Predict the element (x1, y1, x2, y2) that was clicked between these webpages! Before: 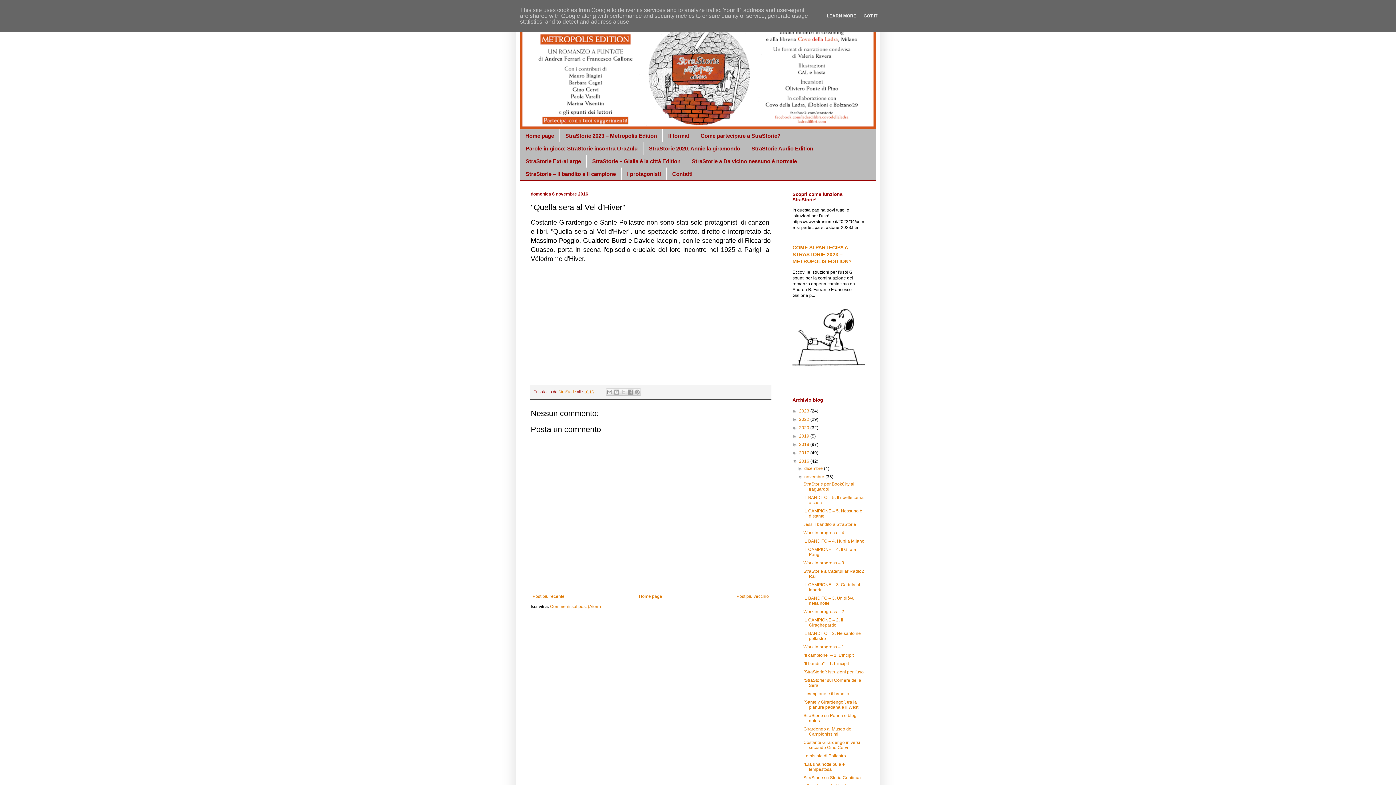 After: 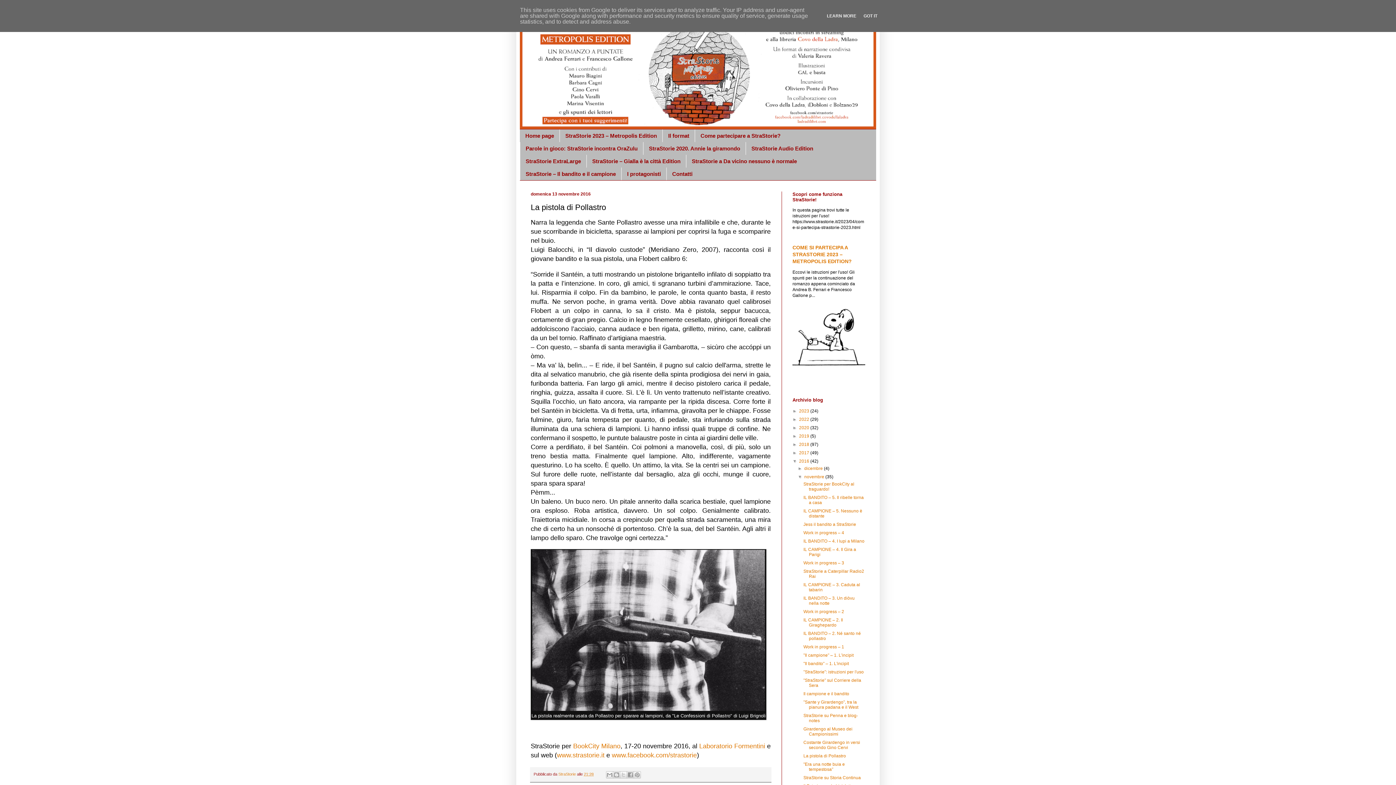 Action: label: La pistola di Pollastro bbox: (803, 753, 846, 758)